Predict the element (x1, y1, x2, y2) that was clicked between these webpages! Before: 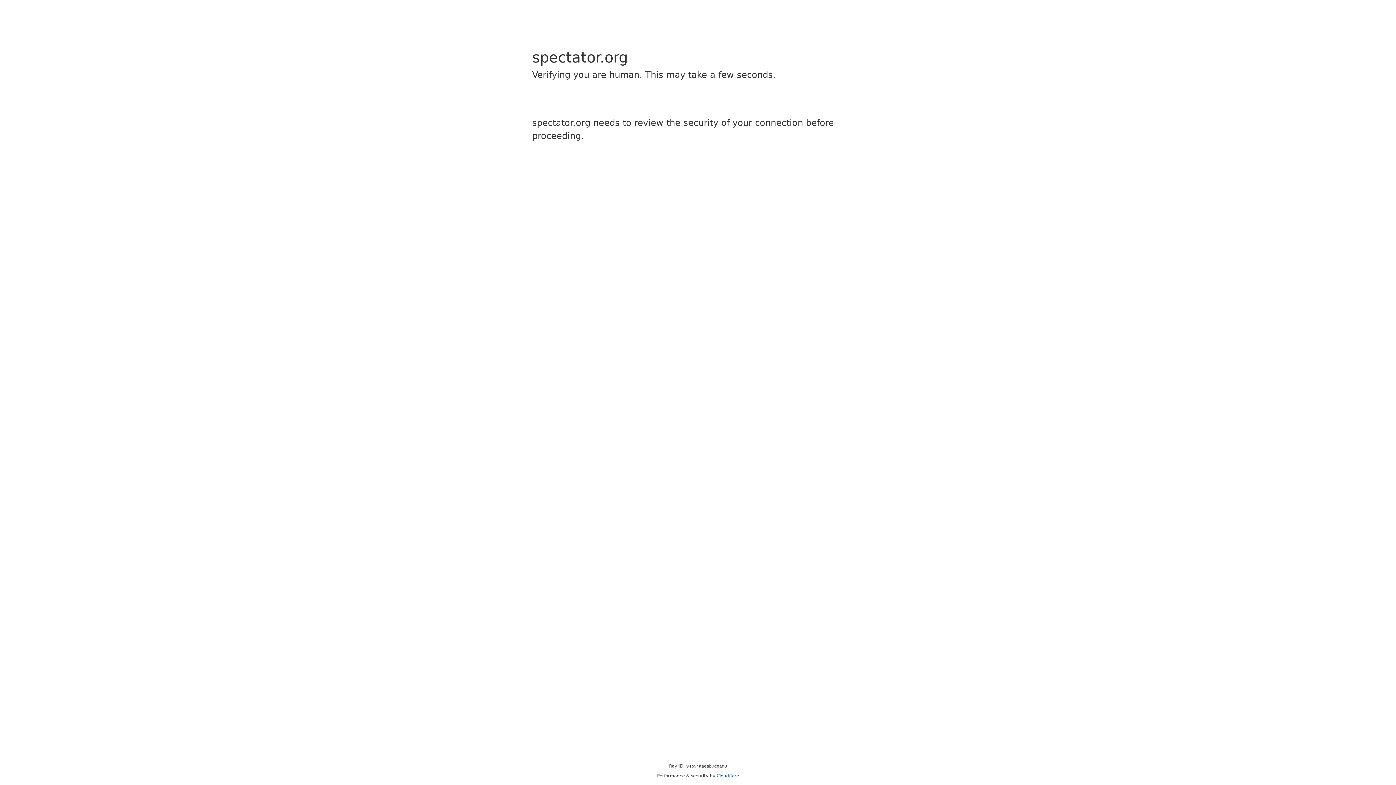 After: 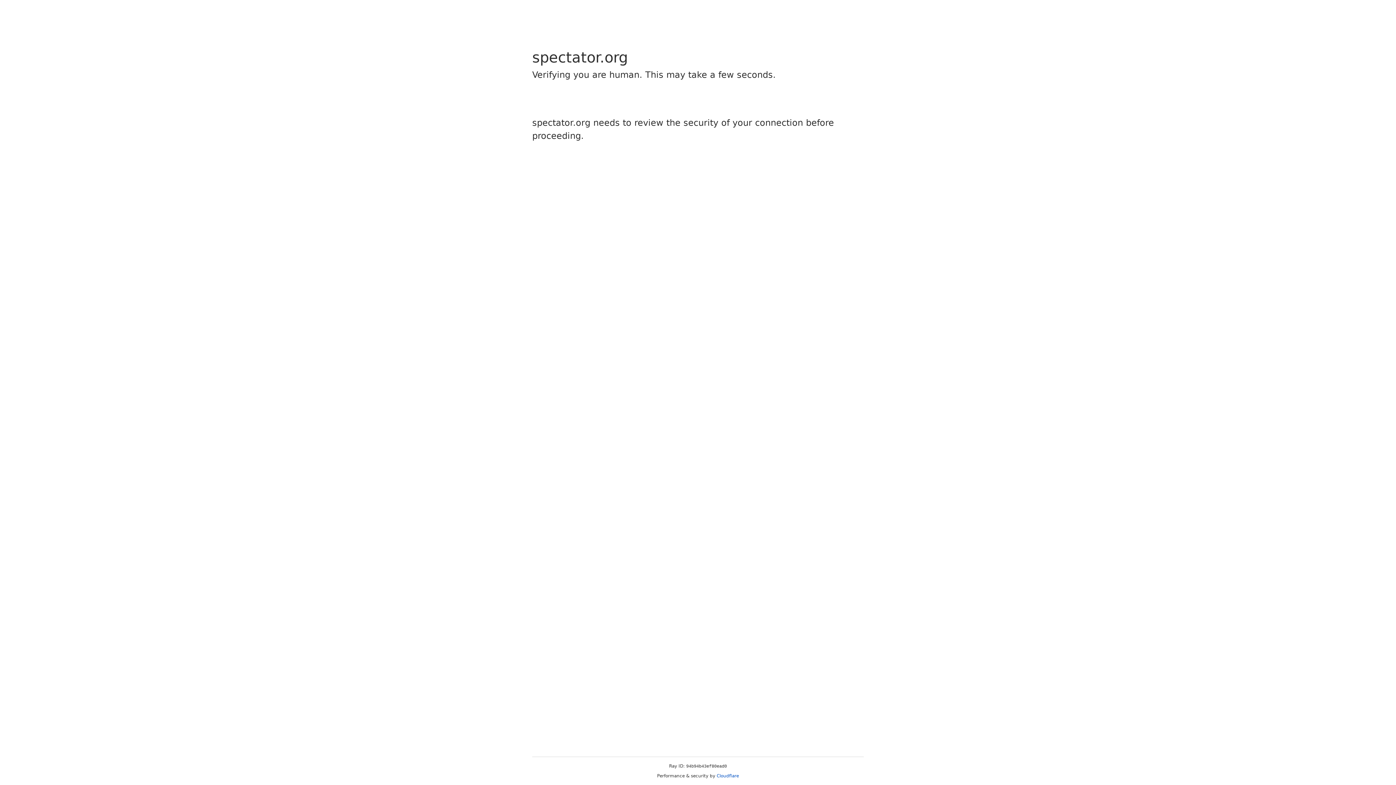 Action: bbox: (716, 773, 739, 778) label: Cloudflare